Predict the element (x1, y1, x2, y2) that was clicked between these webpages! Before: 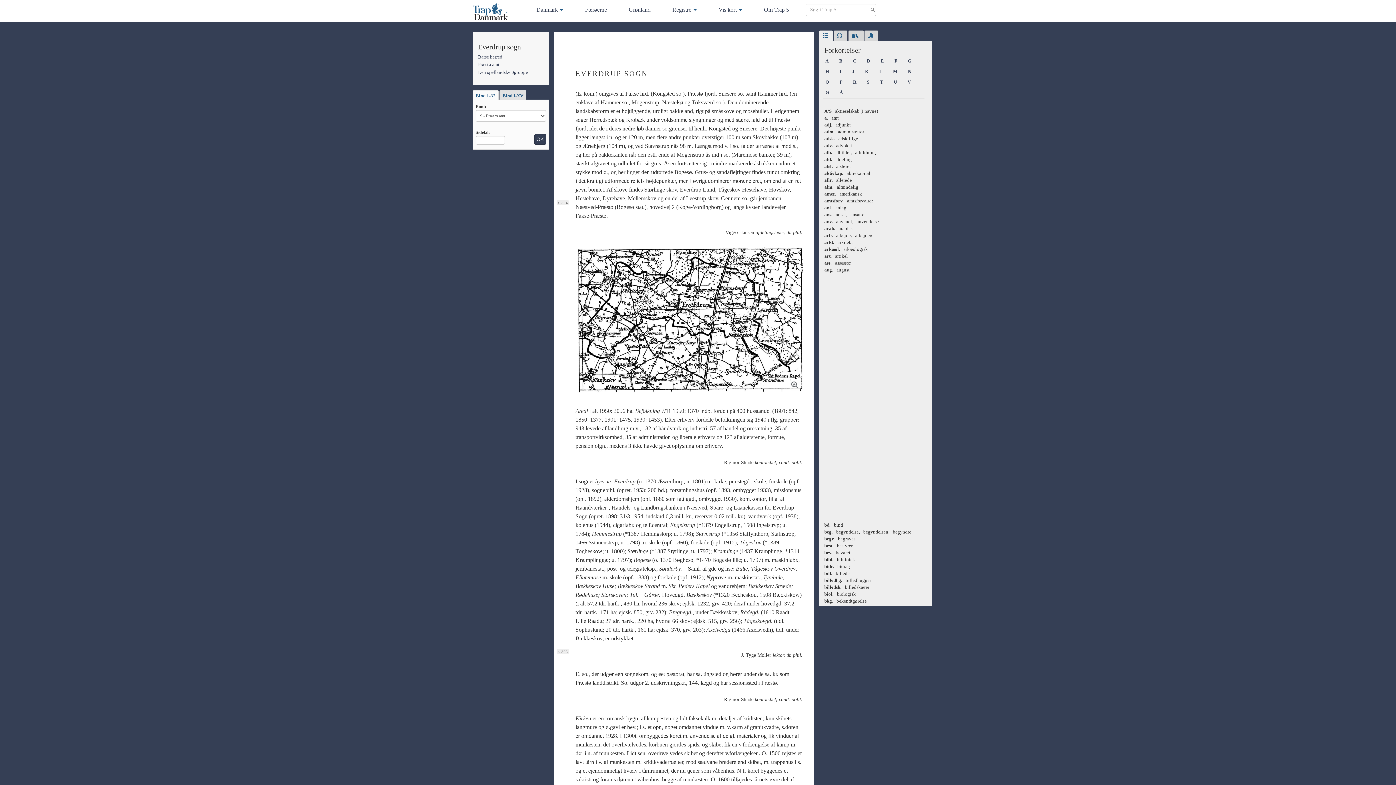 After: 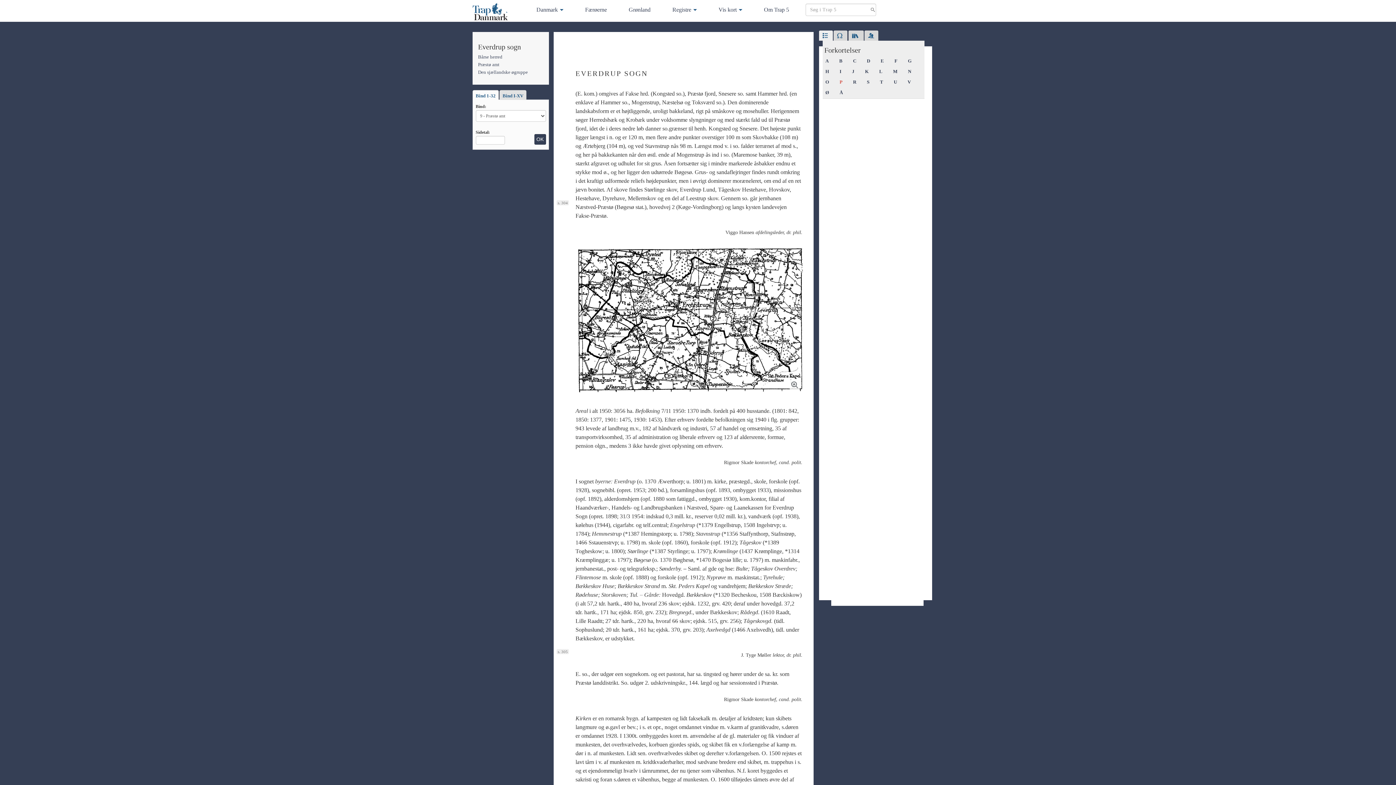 Action: label: P bbox: (836, 77, 846, 86)